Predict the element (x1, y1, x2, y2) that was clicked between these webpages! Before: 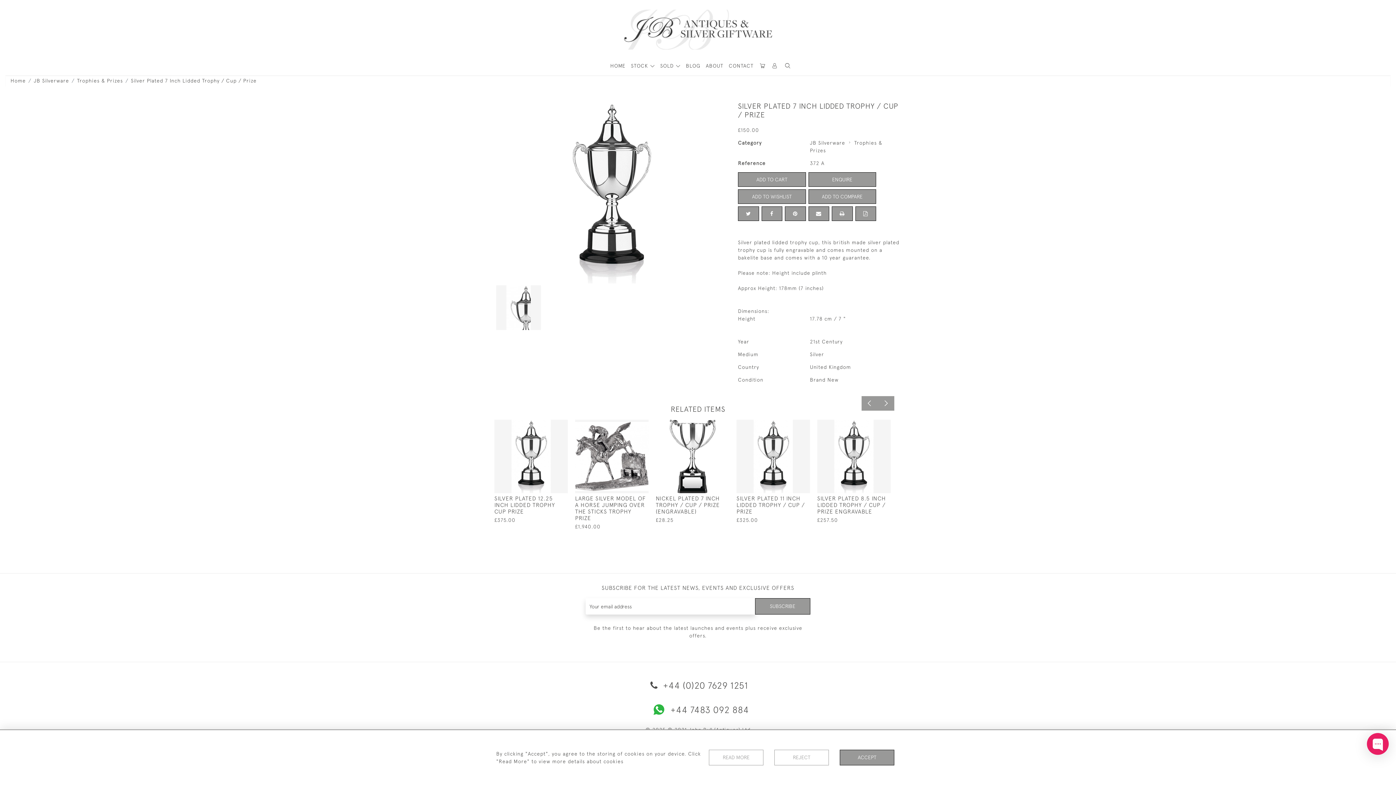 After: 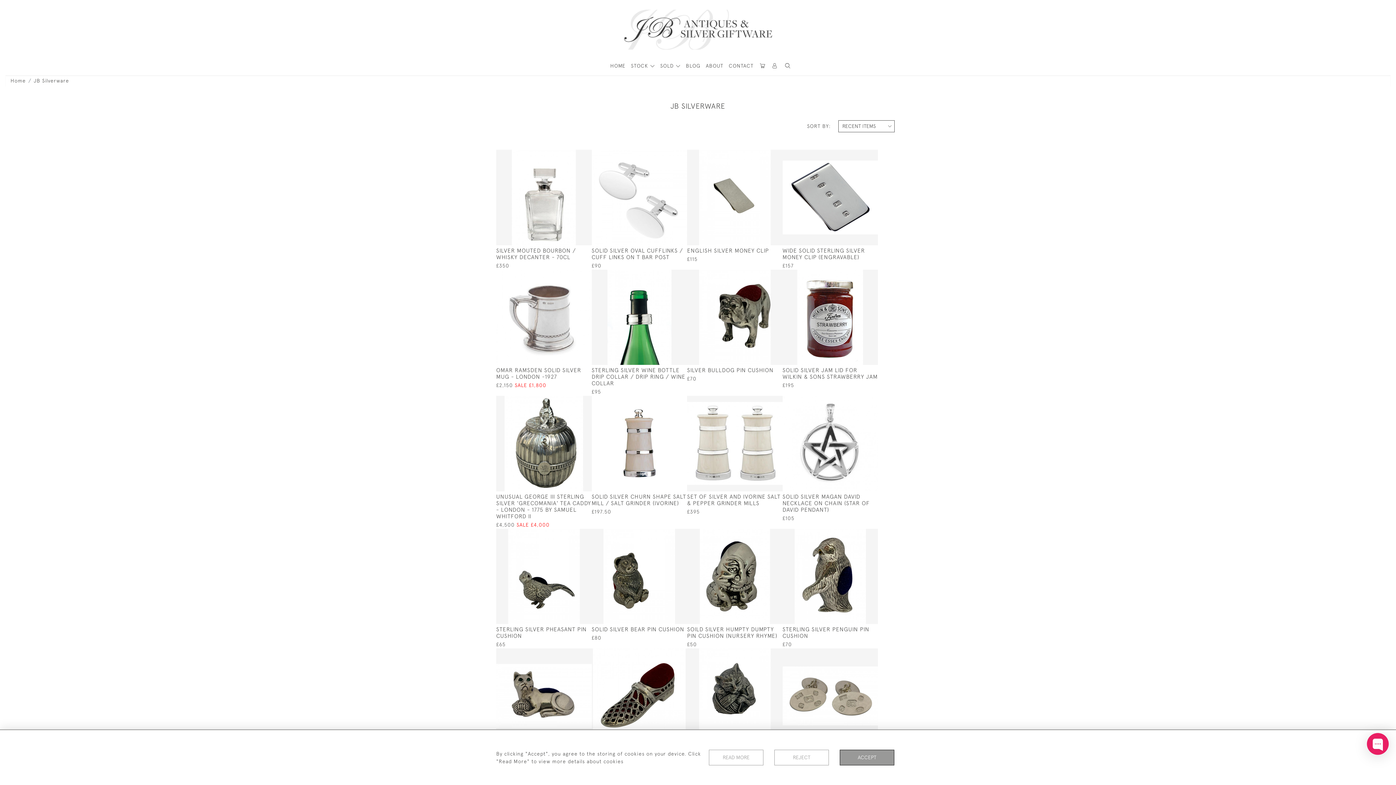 Action: label: JB Silverware bbox: (33, 77, 69, 83)